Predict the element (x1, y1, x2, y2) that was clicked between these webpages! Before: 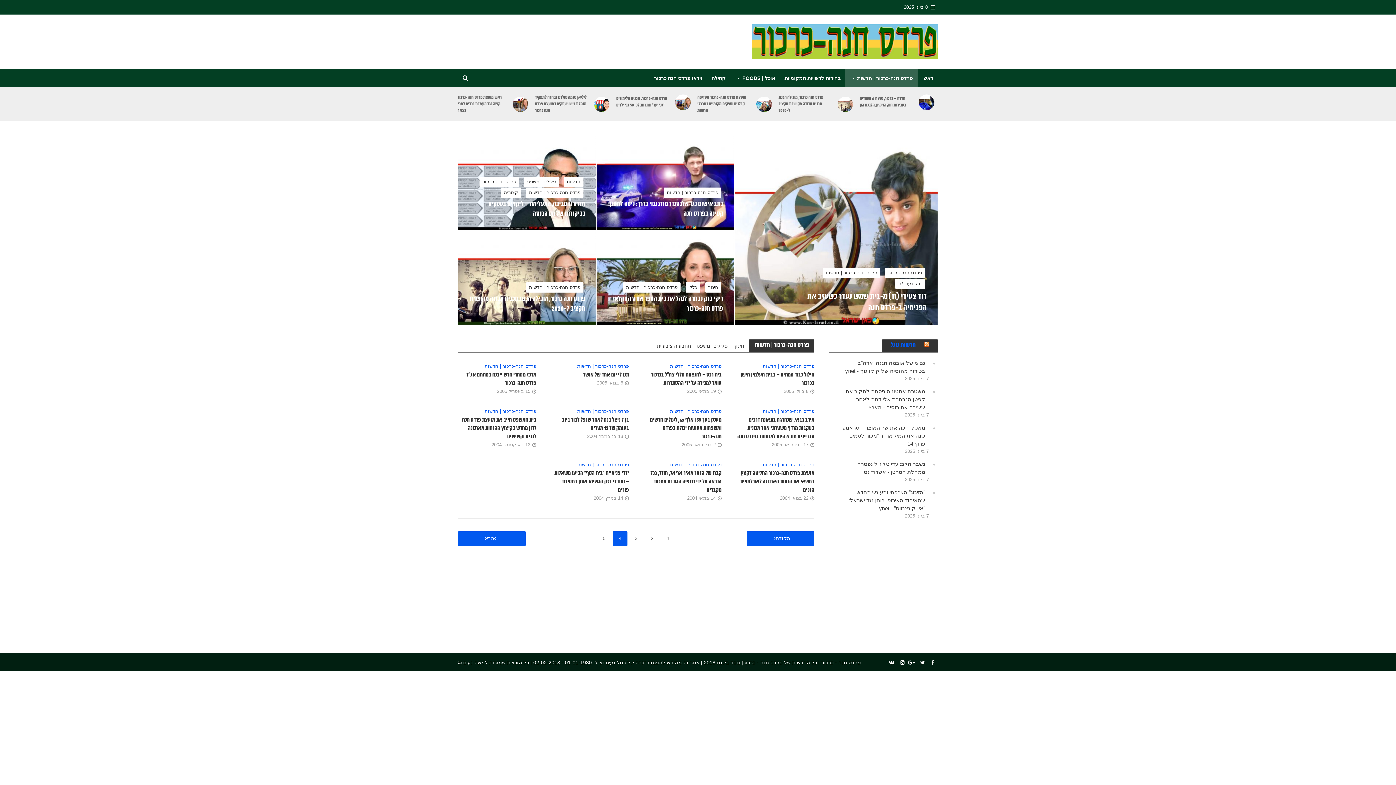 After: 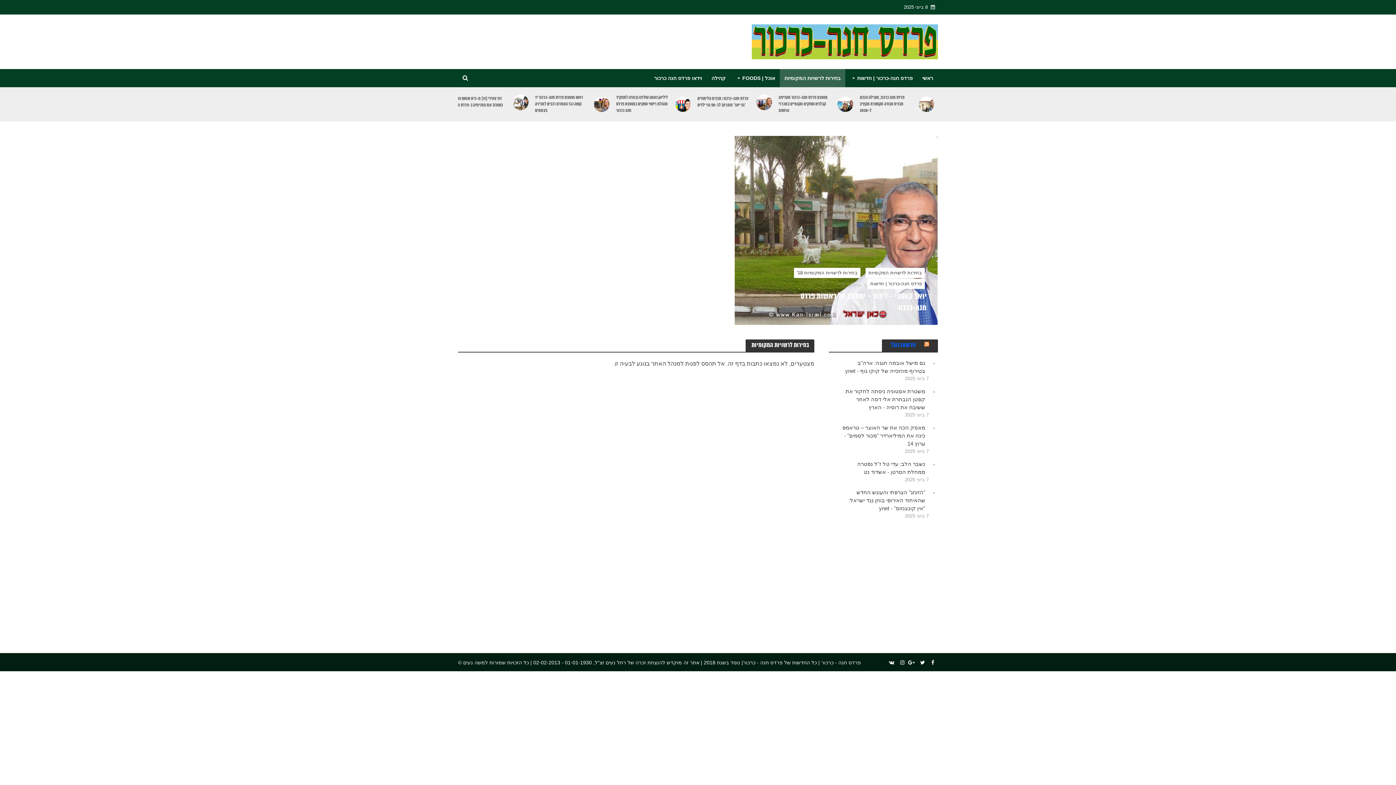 Action: bbox: (780, 69, 845, 87) label: בחירות לרשויות המקומיות